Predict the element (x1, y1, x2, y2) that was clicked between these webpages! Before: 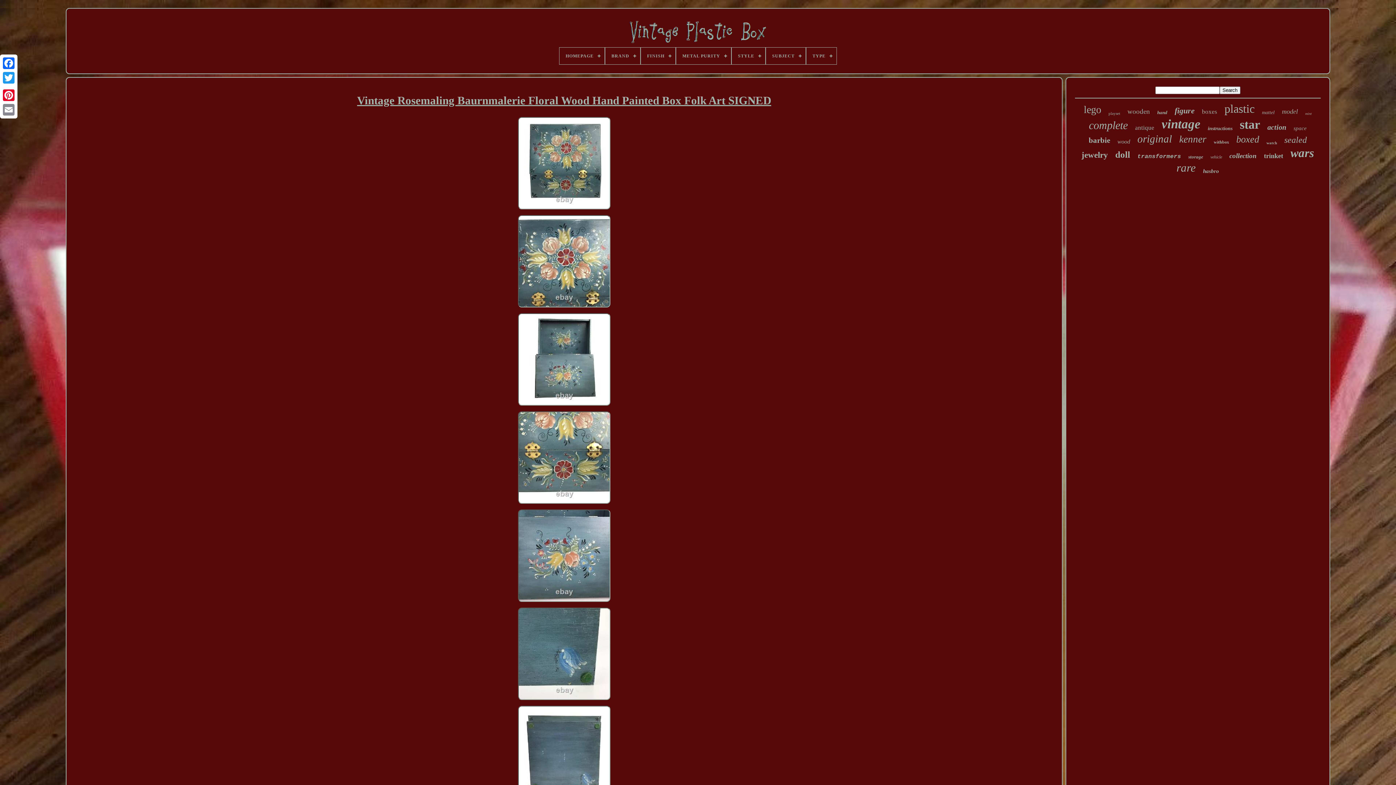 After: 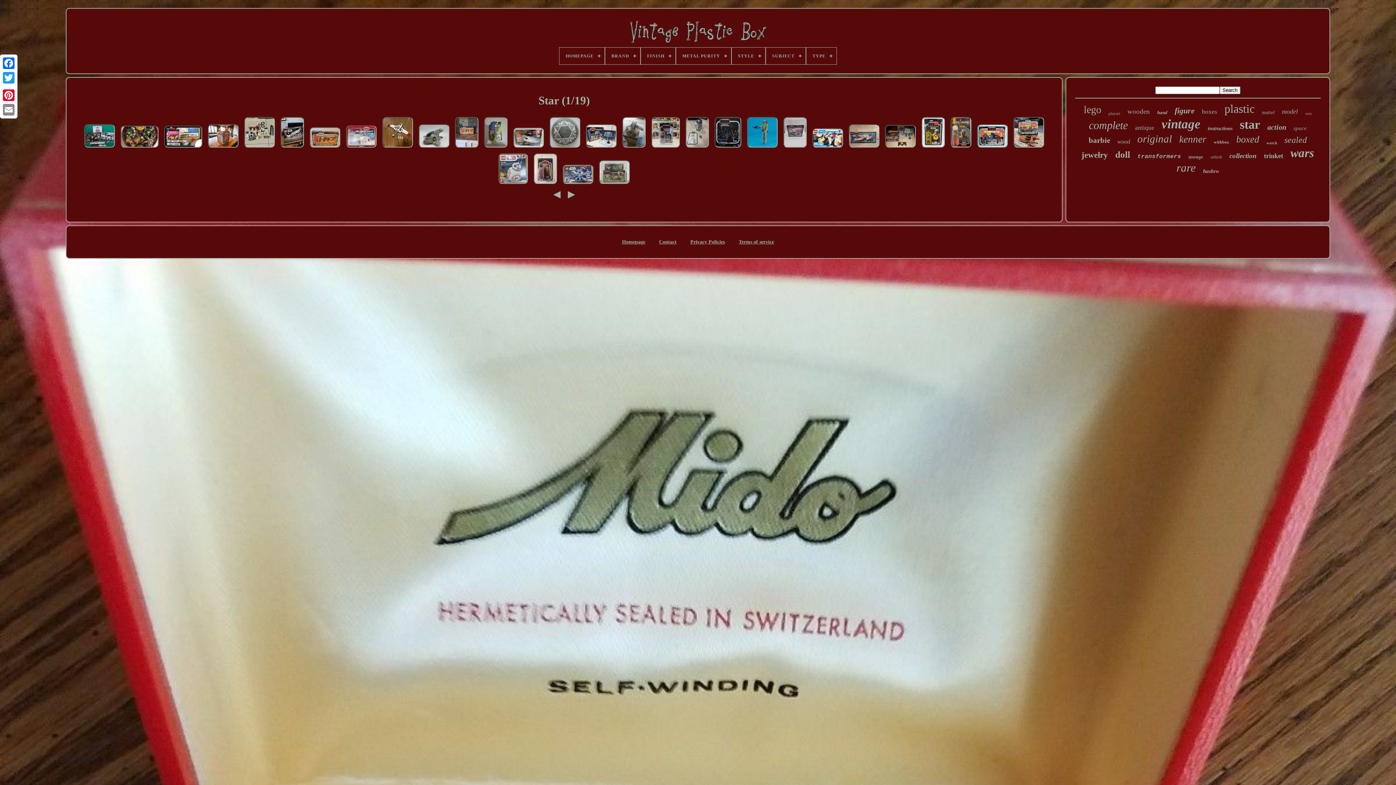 Action: label: star bbox: (1240, 117, 1260, 131)